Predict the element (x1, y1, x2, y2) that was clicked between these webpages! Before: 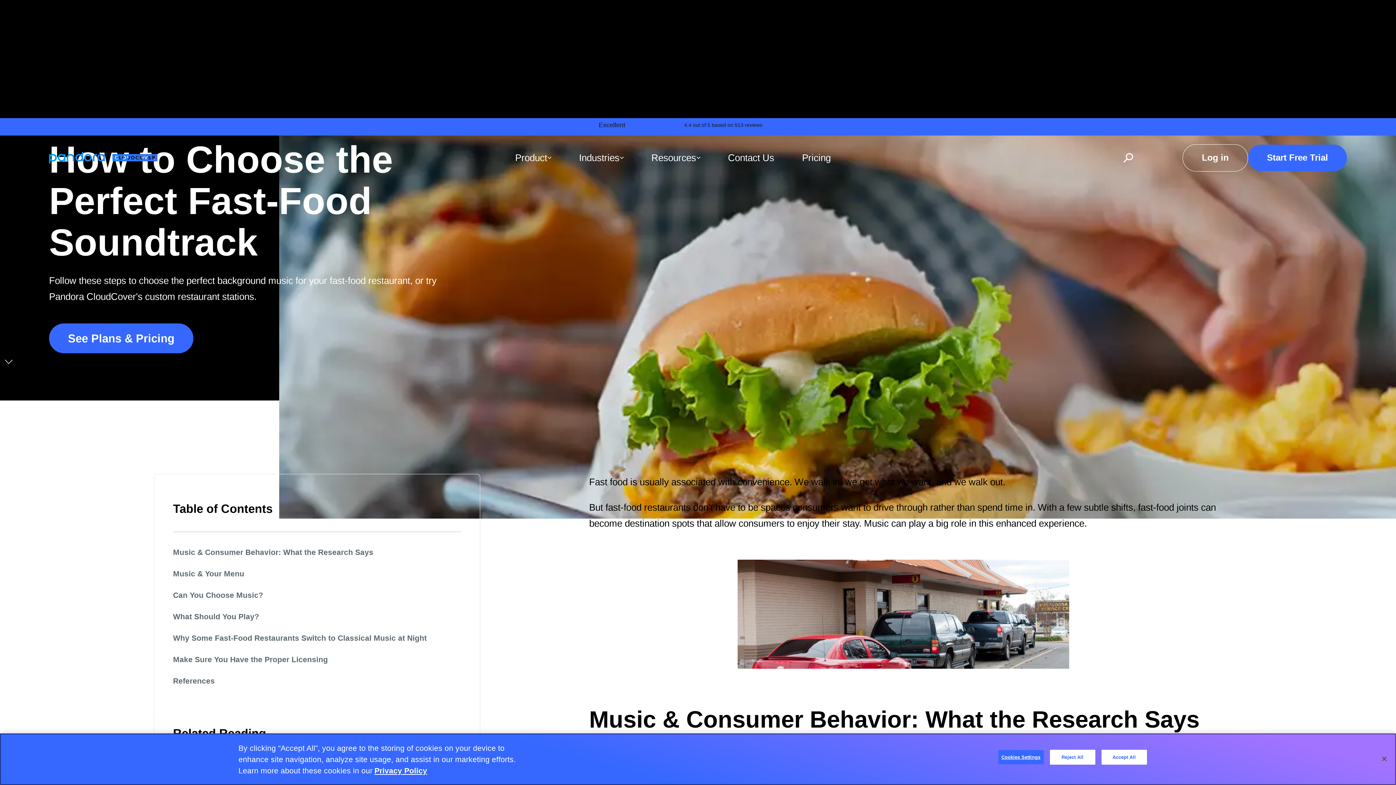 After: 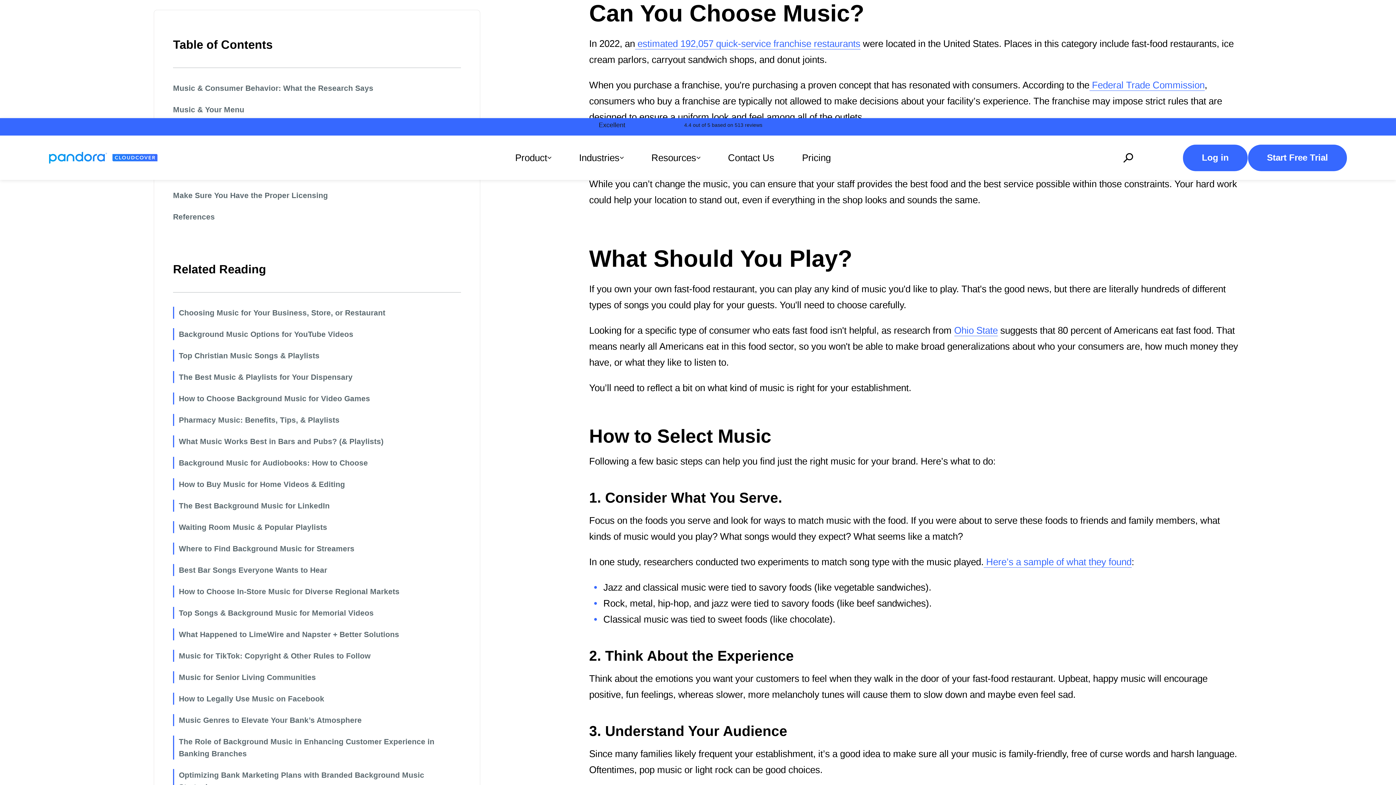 Action: label: Can You Choose Music? bbox: (173, 589, 461, 610)